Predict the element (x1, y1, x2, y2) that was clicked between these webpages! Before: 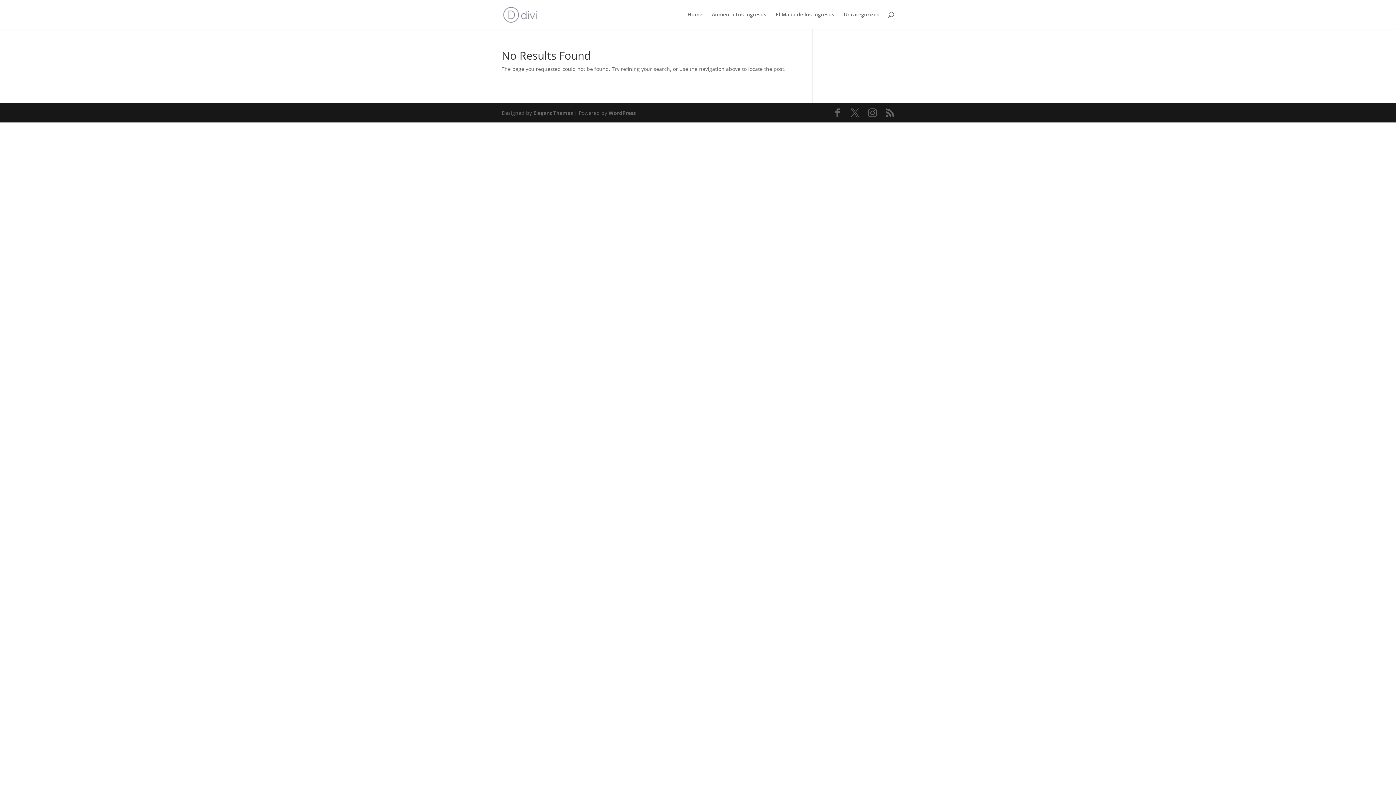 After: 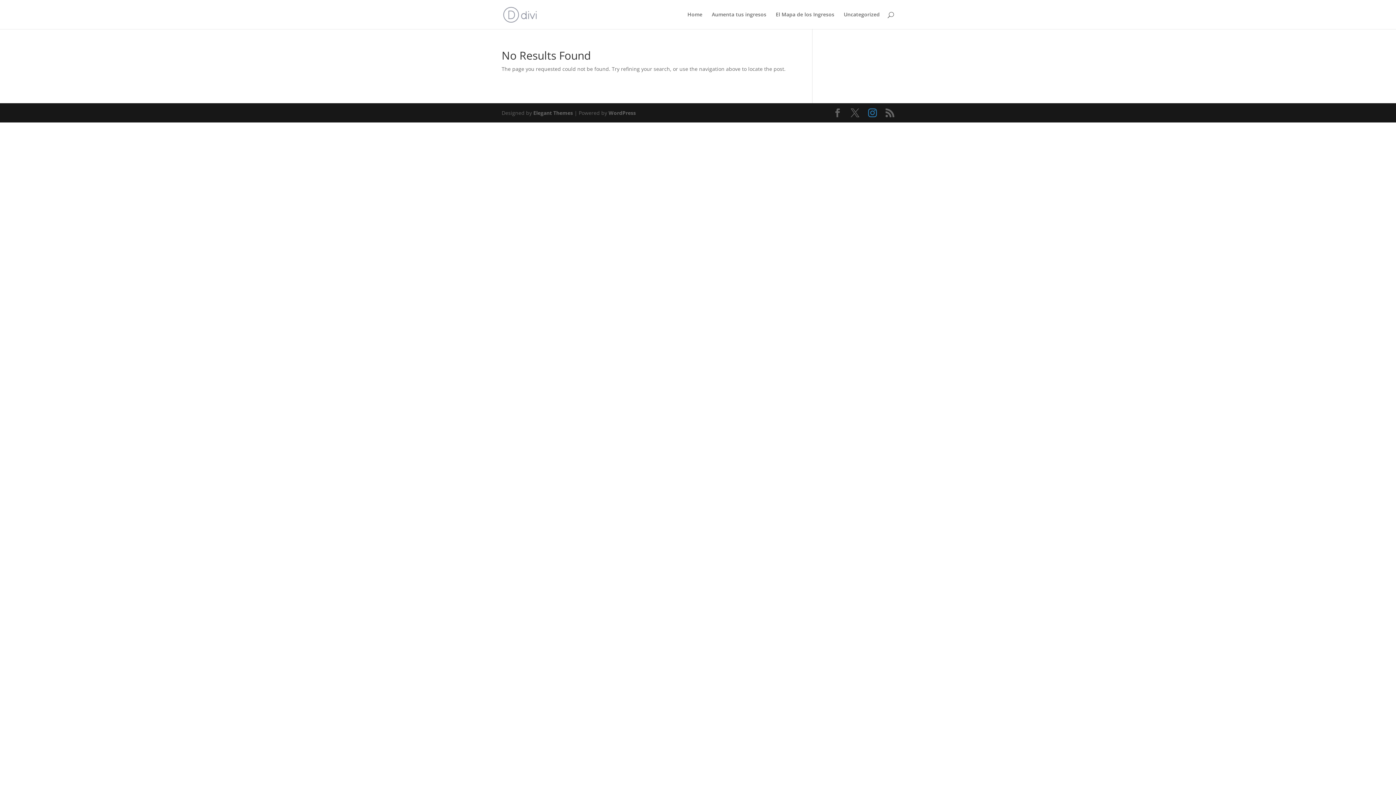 Action: bbox: (868, 108, 877, 117)